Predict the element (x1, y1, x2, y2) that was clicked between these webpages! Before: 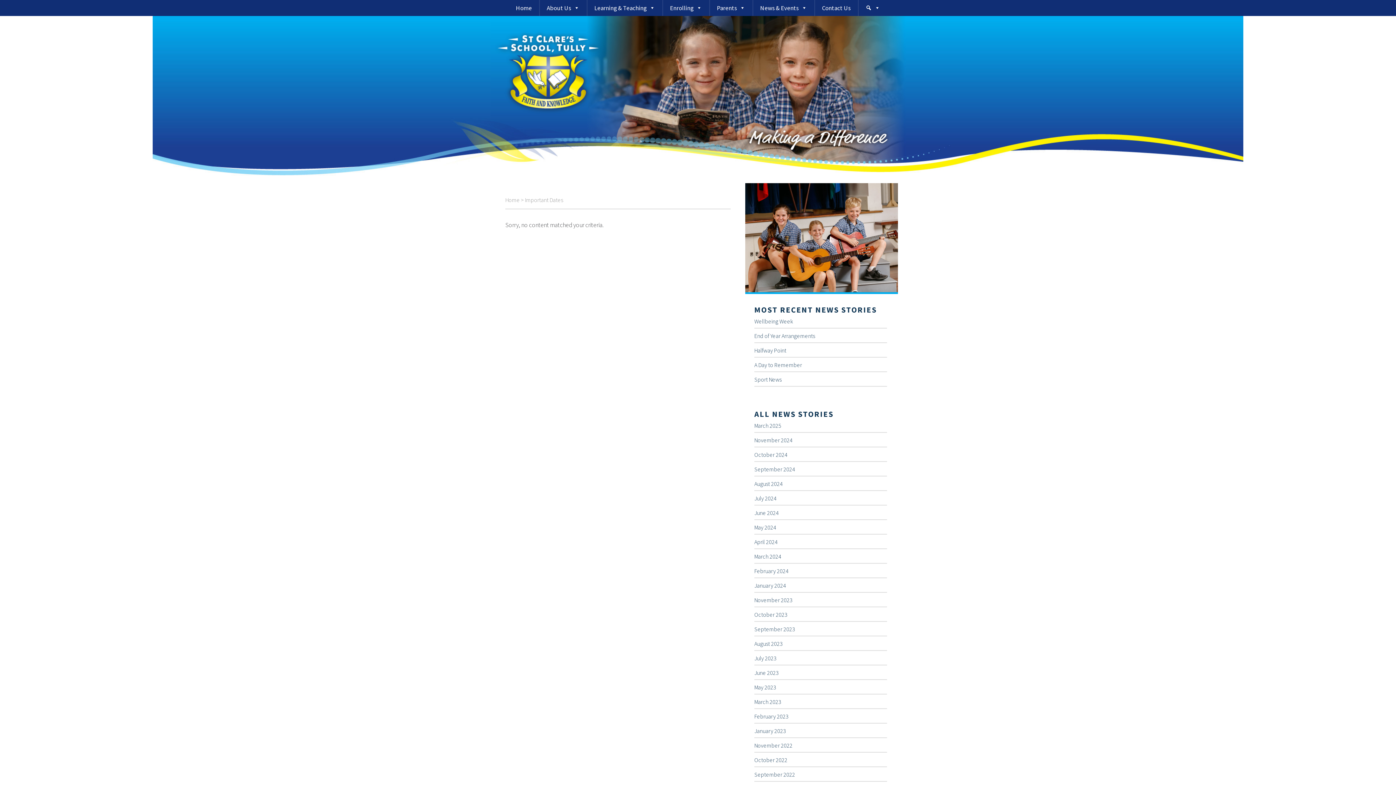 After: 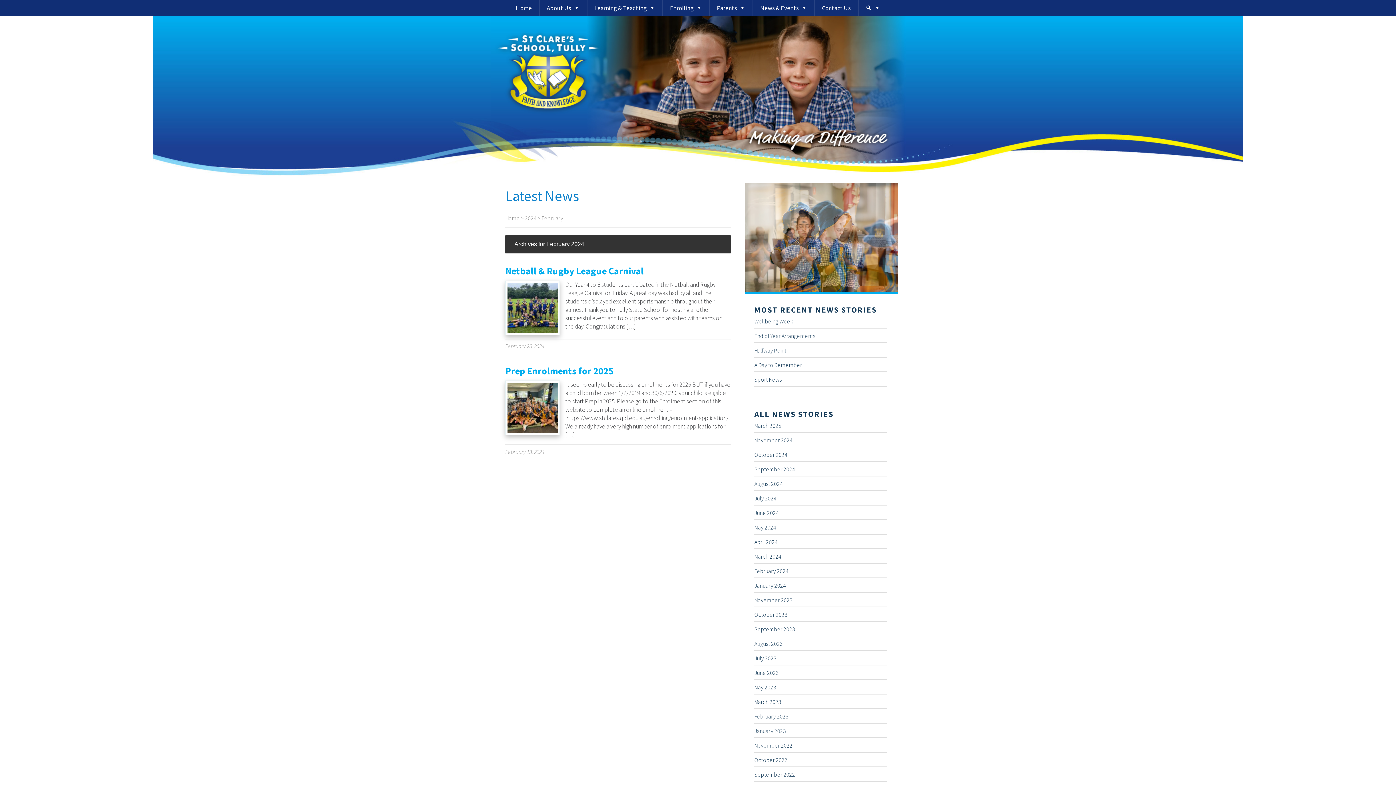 Action: label: February 2024 bbox: (754, 567, 788, 574)